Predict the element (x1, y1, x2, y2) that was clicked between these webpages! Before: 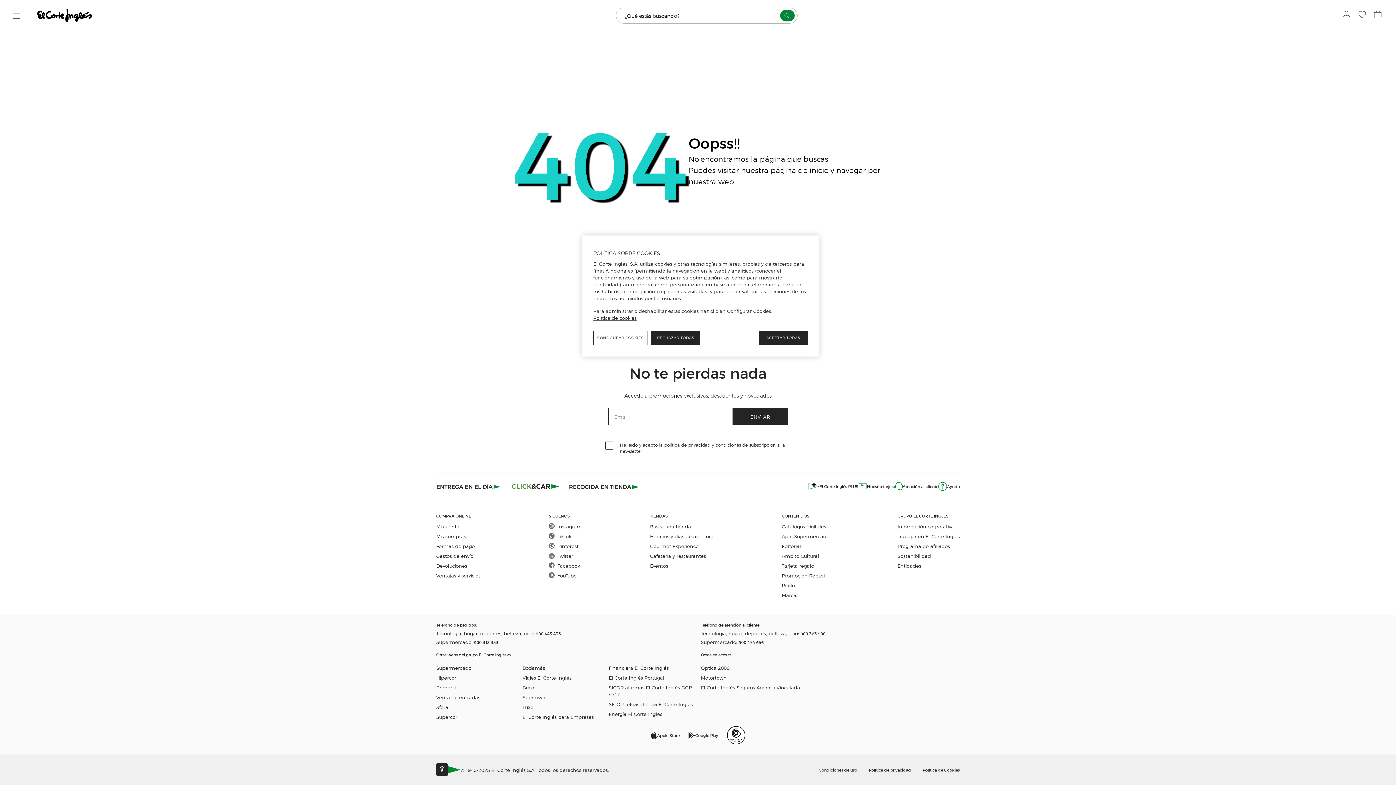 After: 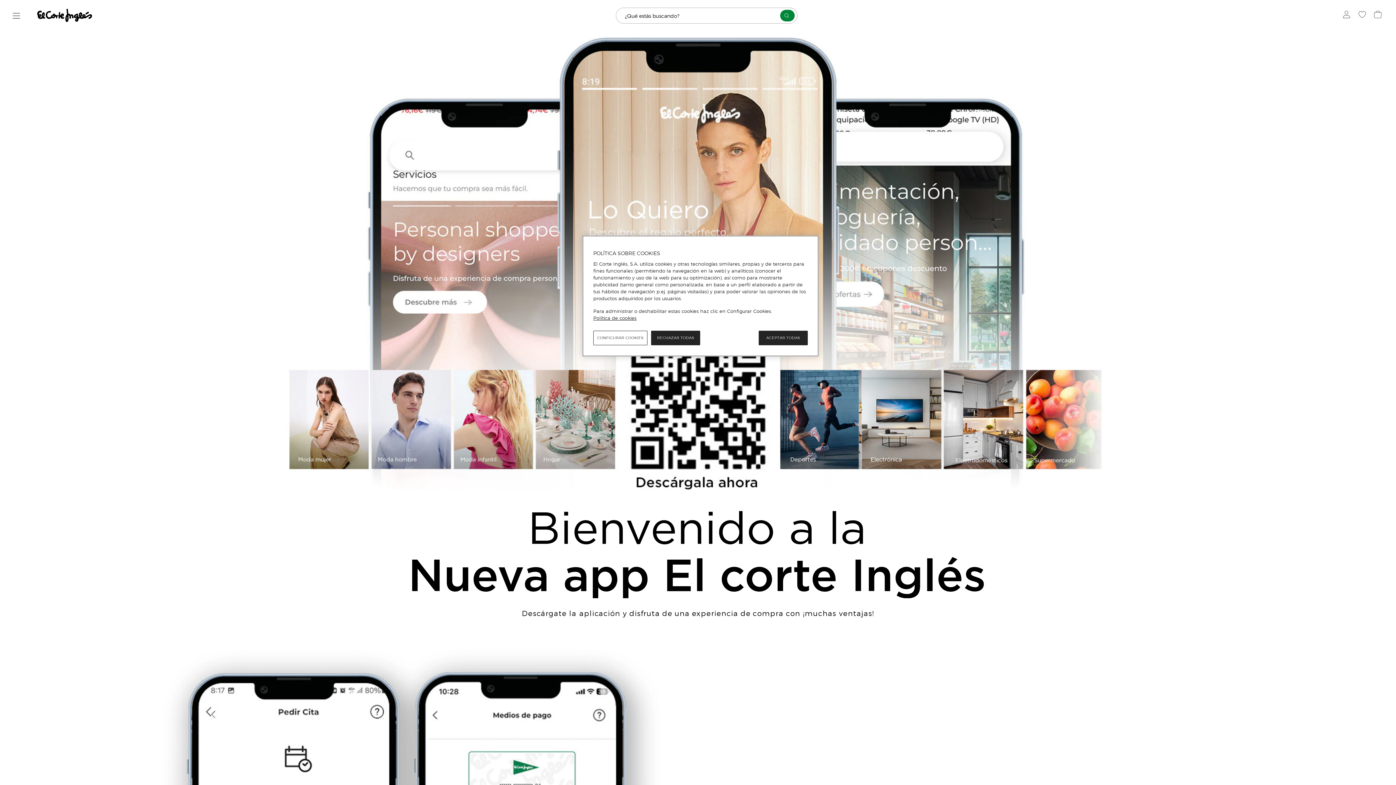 Action: bbox: (651, 732, 679, 739) label: Apple Store